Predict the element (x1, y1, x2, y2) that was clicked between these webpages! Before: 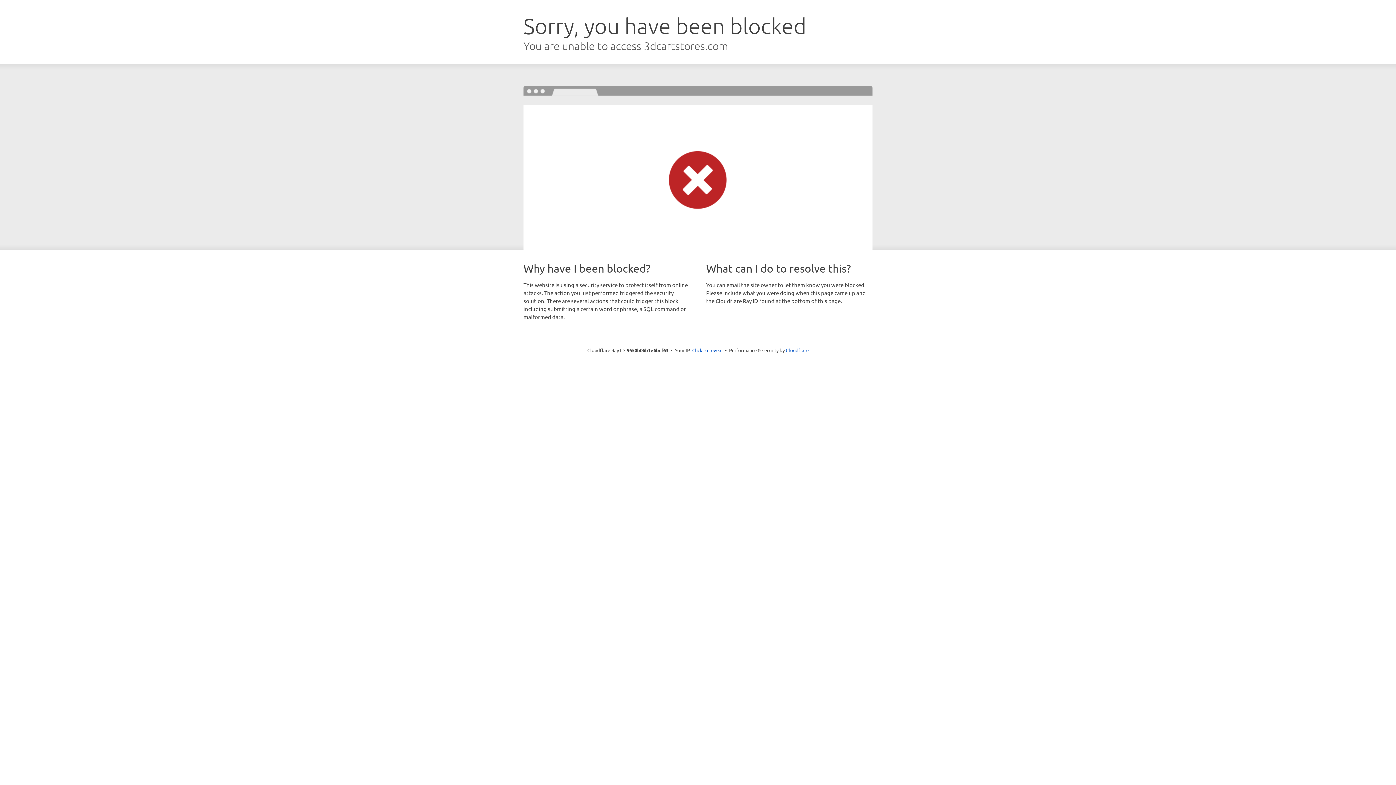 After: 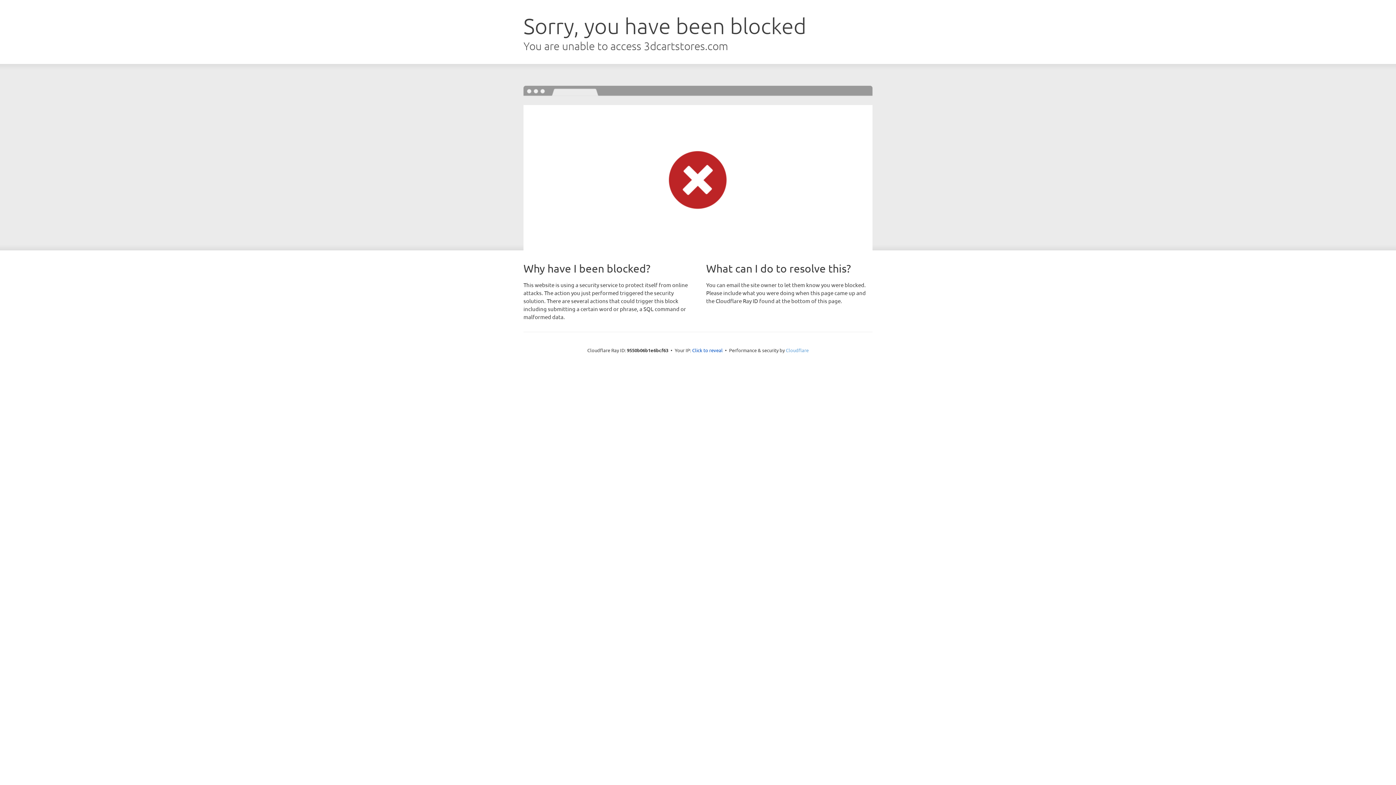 Action: bbox: (786, 347, 808, 353) label: Cloudflare